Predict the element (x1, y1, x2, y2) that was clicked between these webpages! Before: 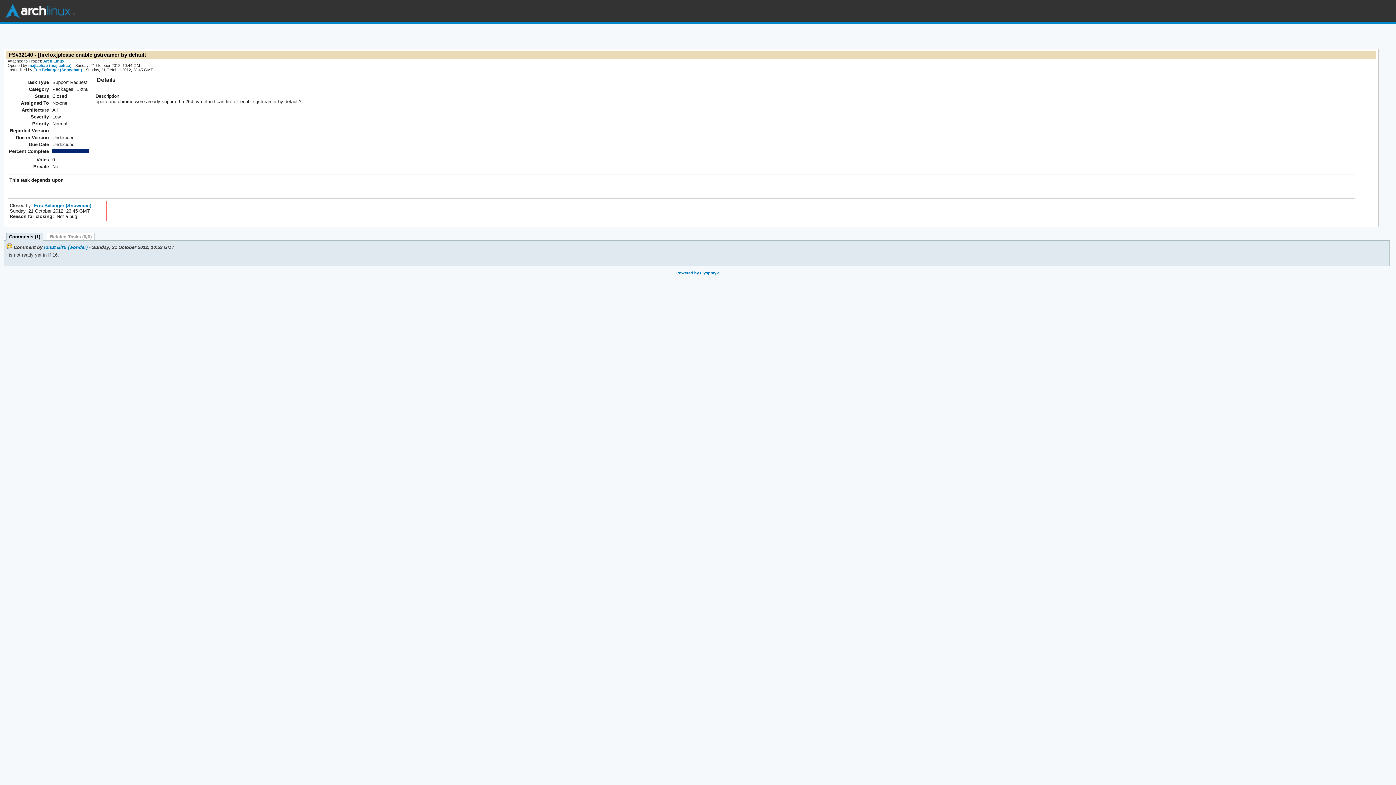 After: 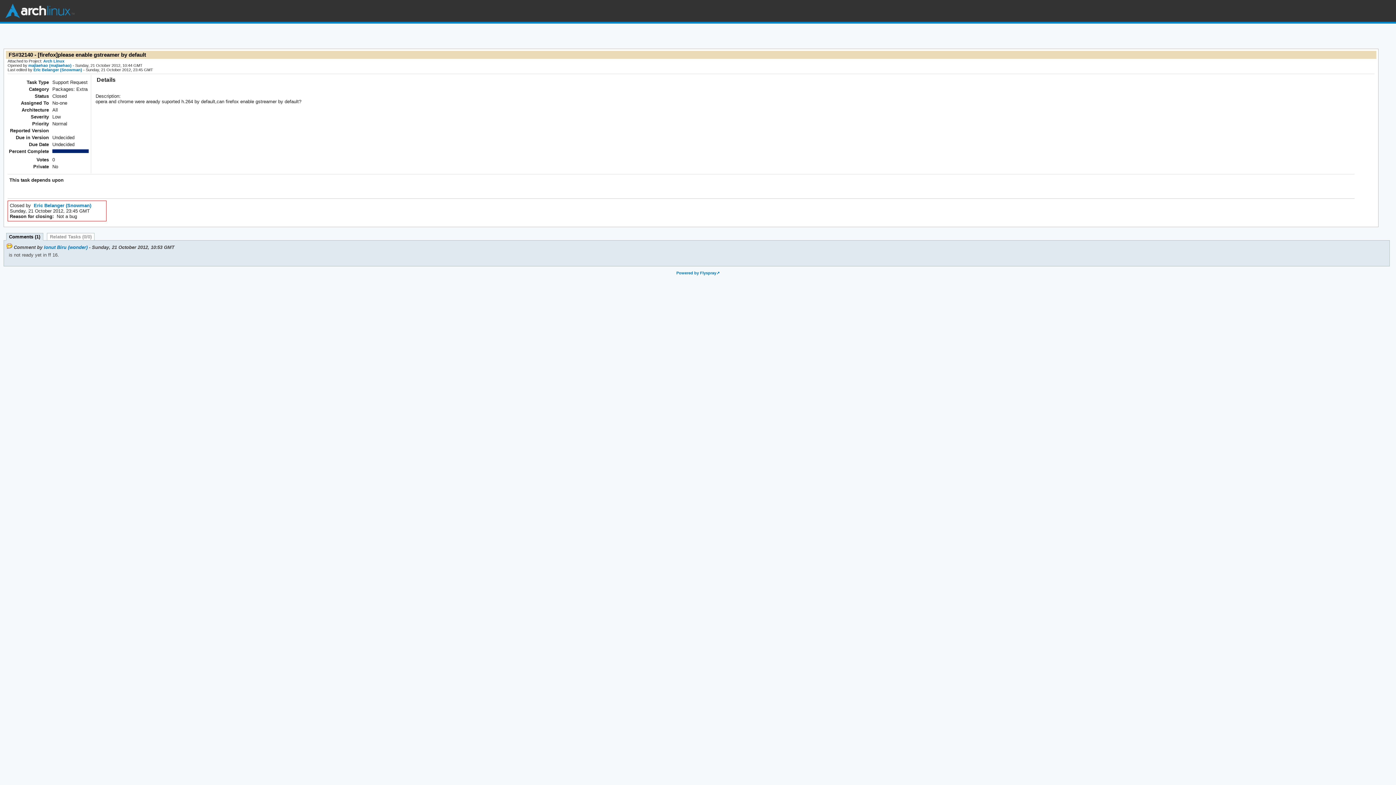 Action: bbox: (6, 233, 43, 240) label: Comments (1)